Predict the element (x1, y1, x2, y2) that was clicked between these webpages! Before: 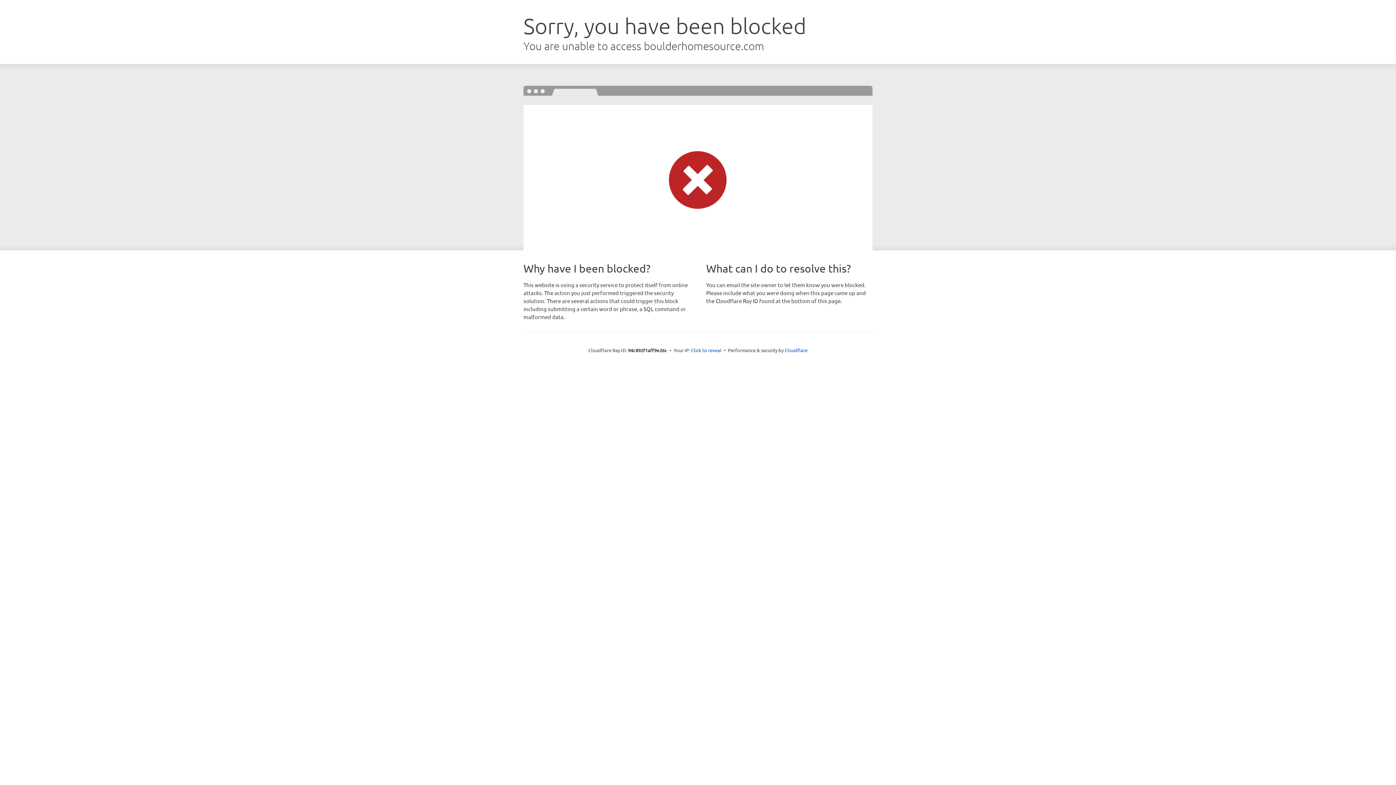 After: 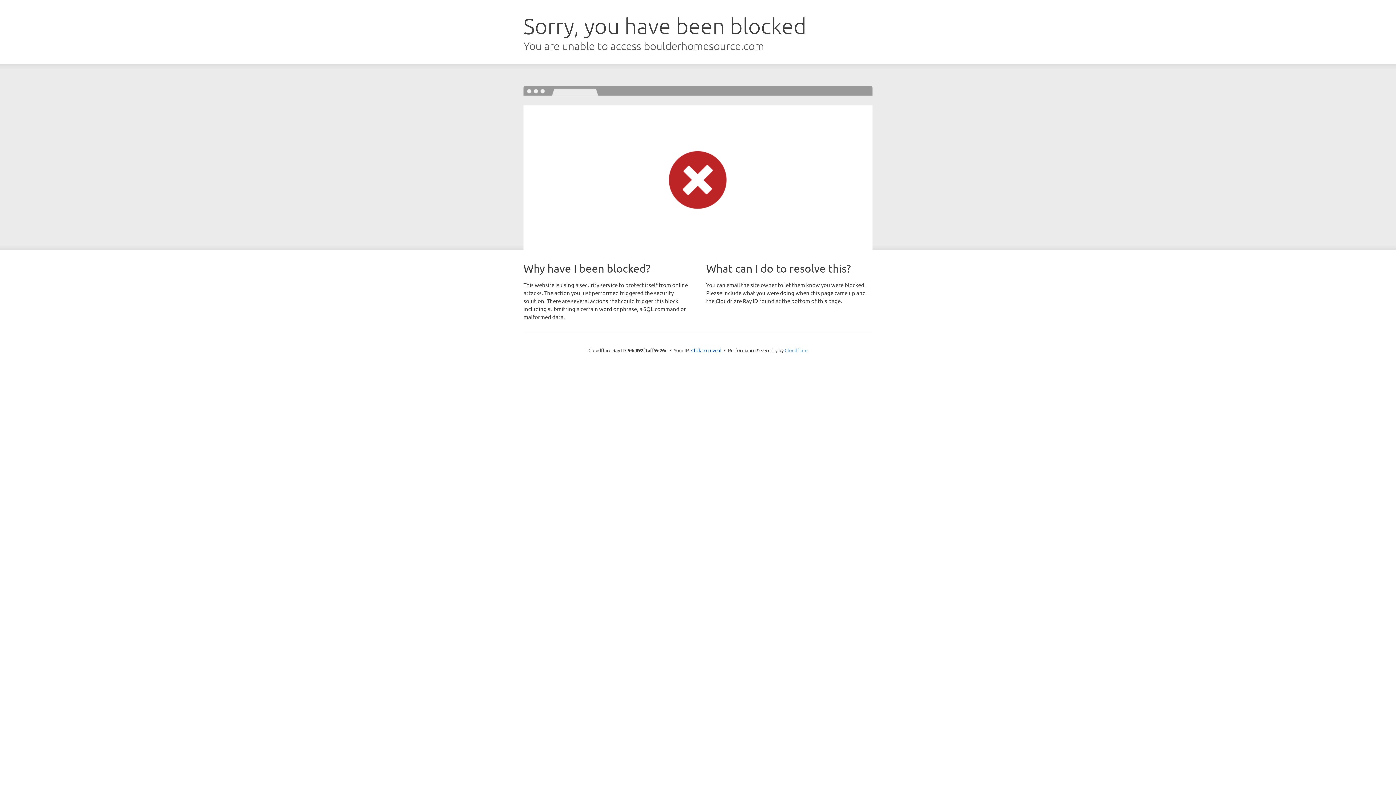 Action: label: Cloudflare bbox: (784, 347, 807, 353)